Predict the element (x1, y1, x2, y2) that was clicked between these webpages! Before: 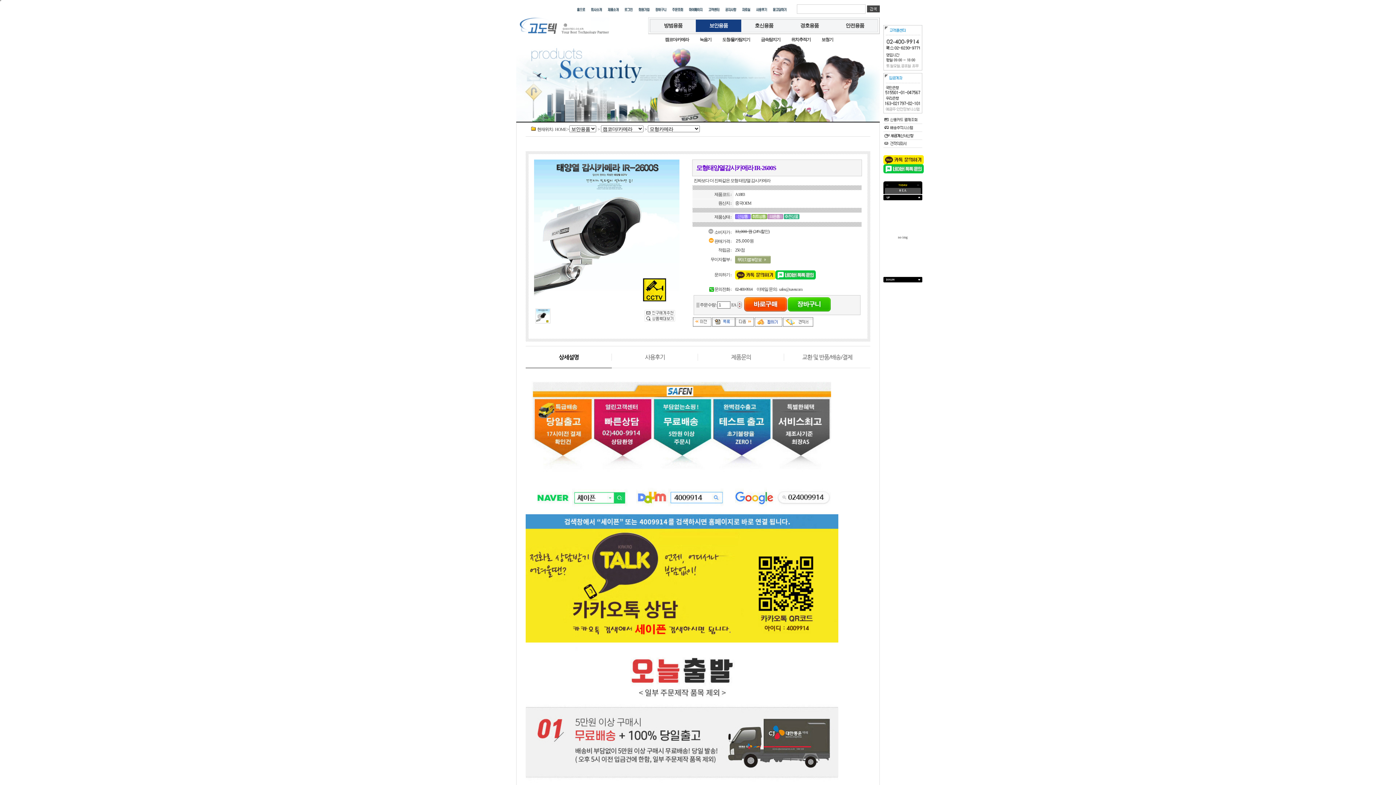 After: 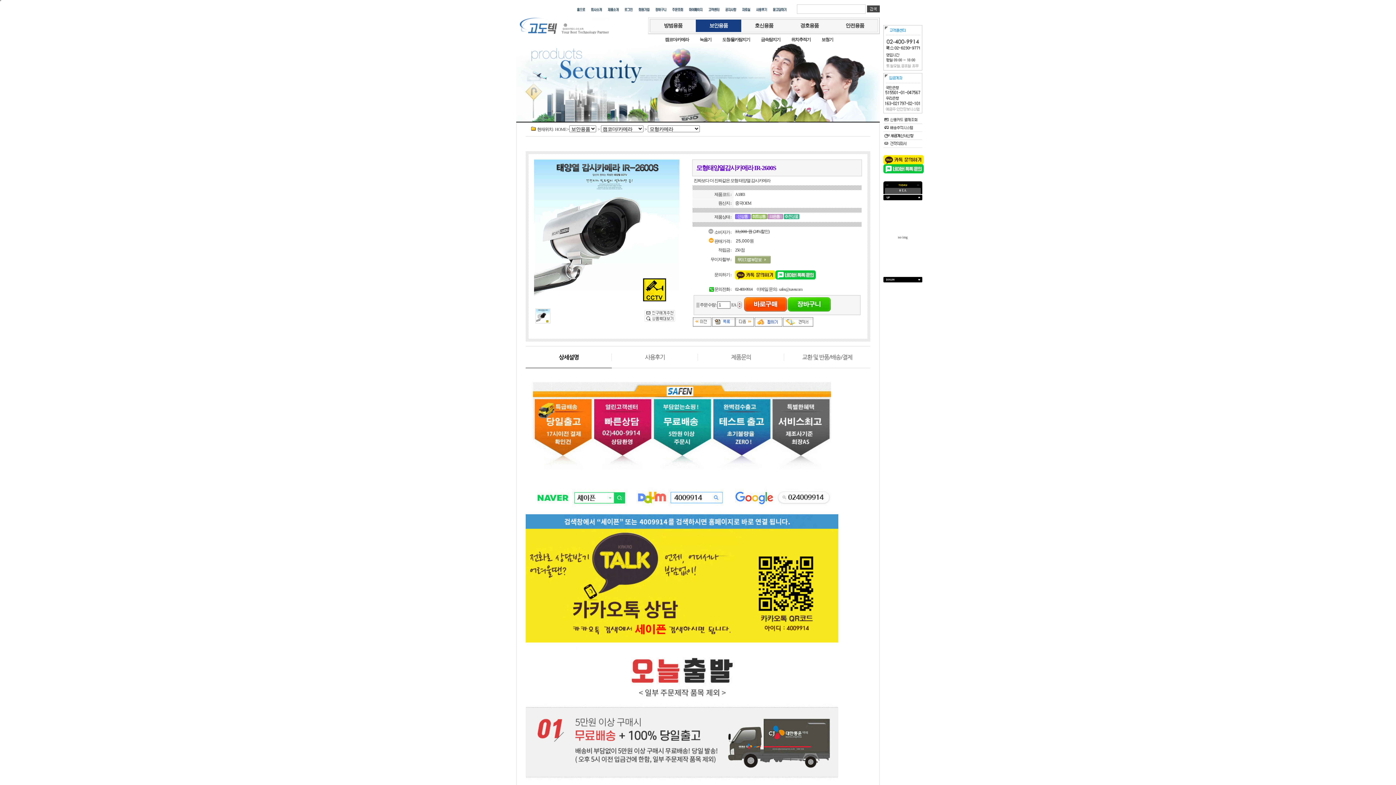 Action: bbox: (883, 196, 922, 201)